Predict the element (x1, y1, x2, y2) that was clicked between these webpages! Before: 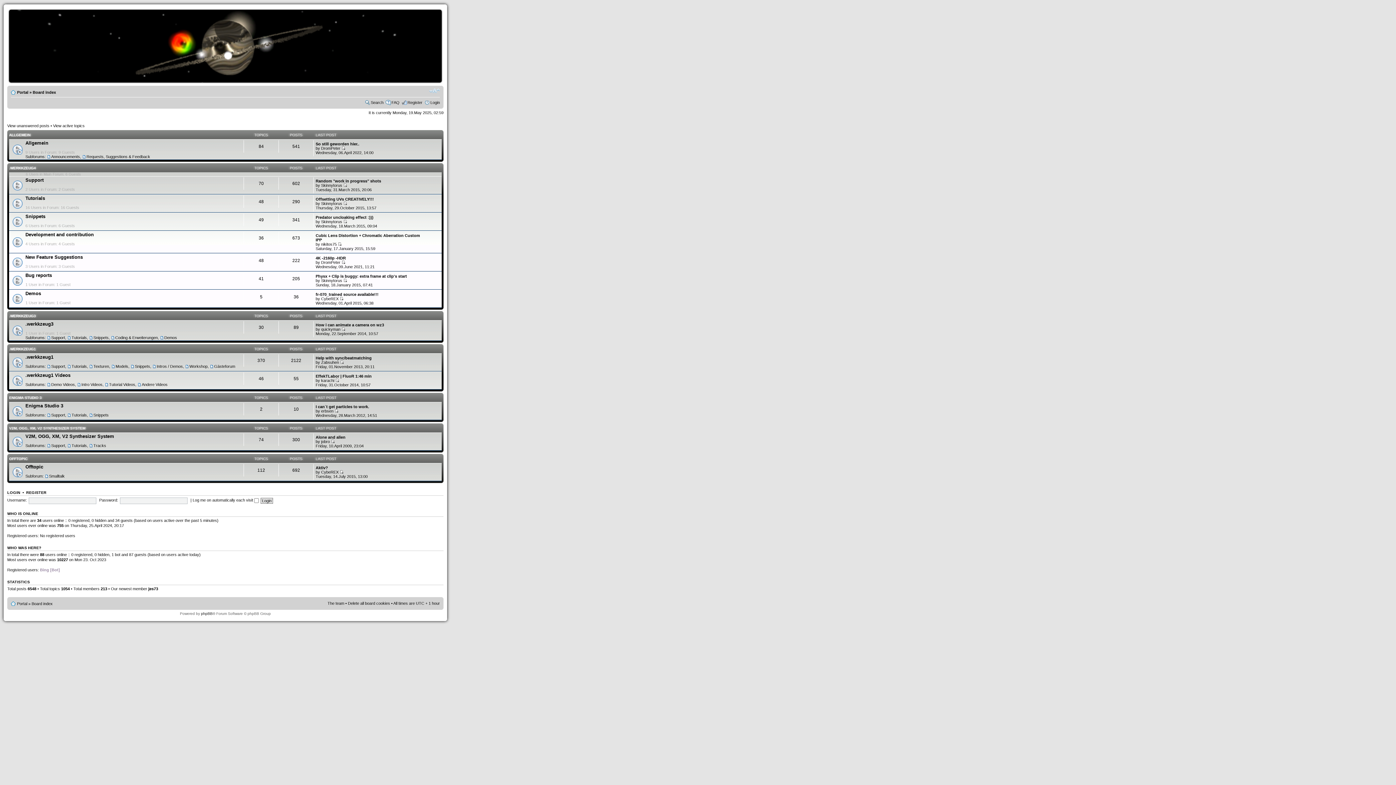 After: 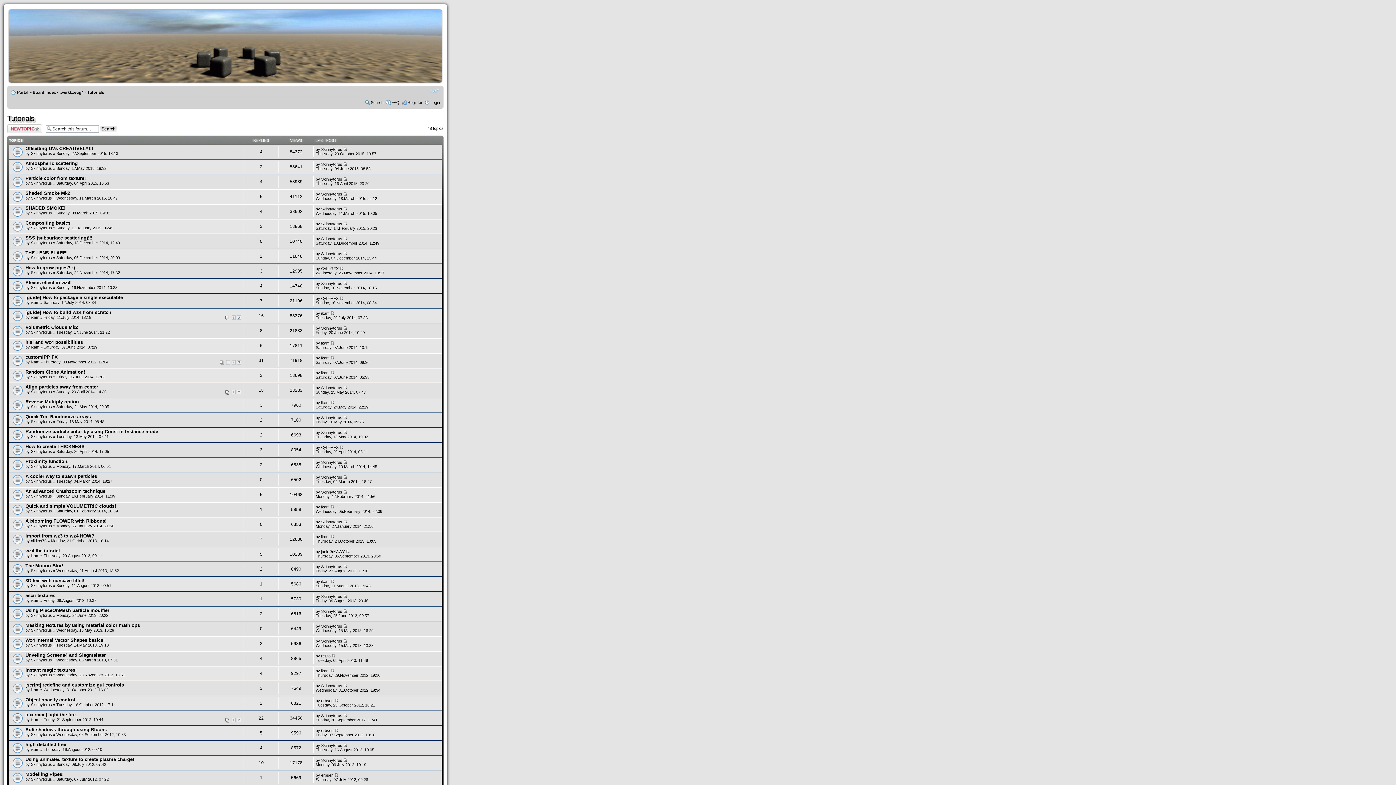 Action: bbox: (25, 195, 45, 200) label: Tutorials